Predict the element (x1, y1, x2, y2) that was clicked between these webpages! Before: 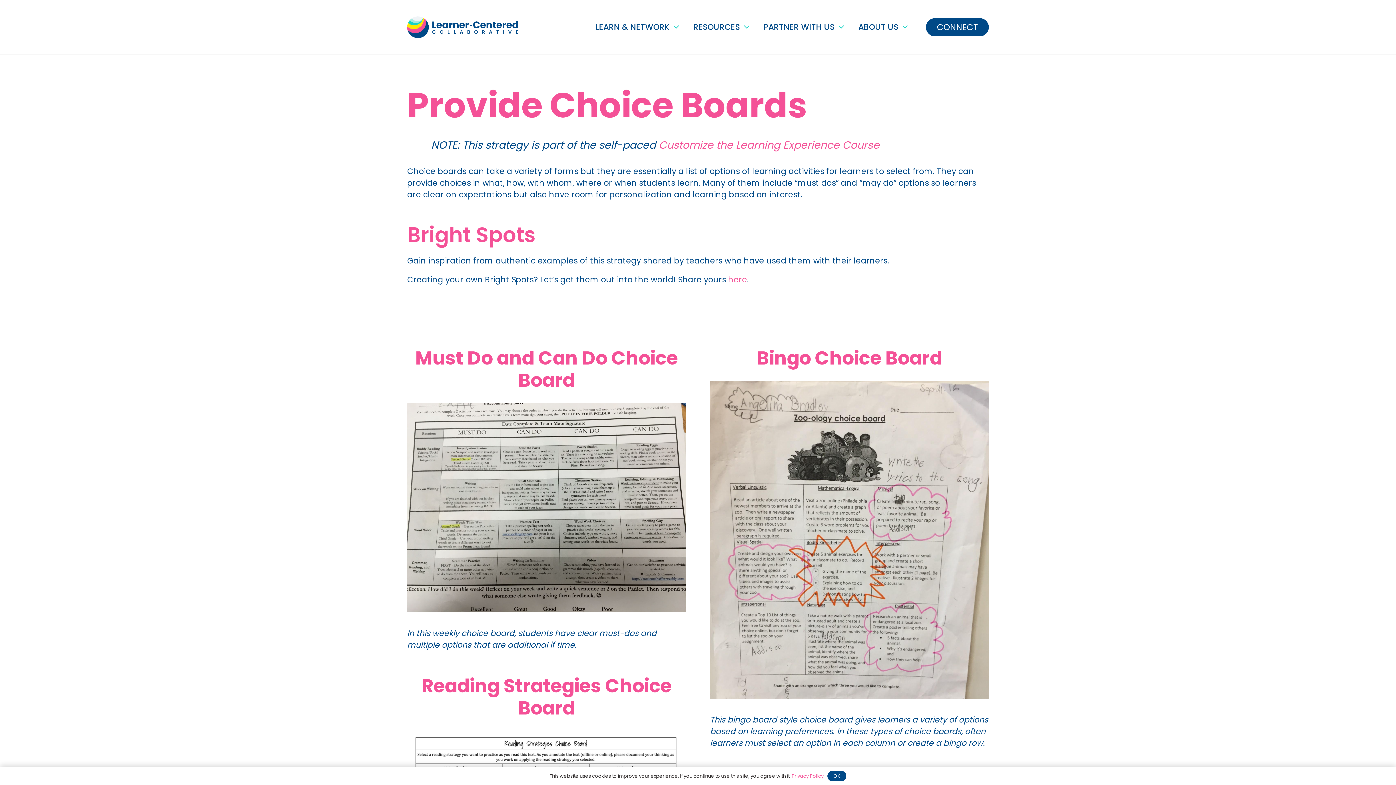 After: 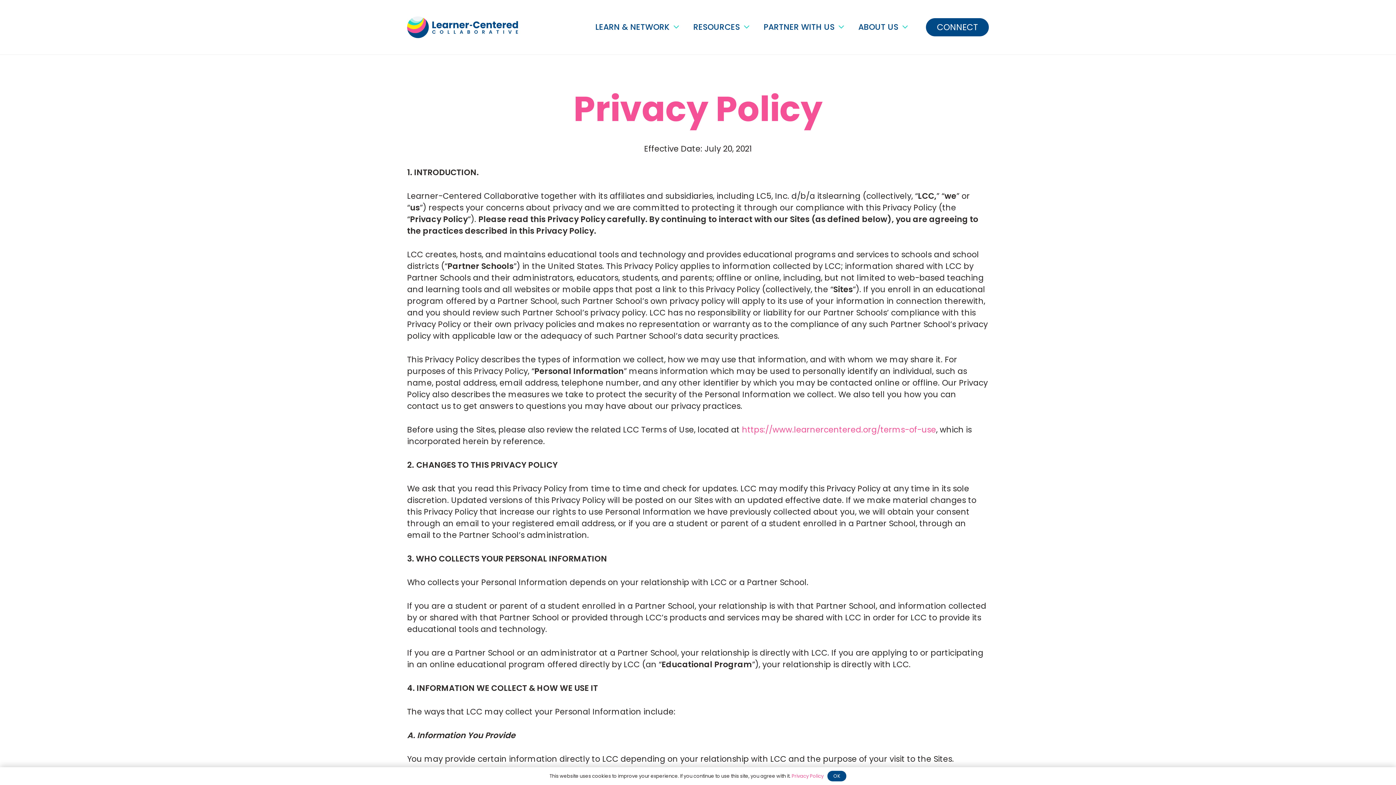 Action: label: Privacy Policy bbox: (791, 772, 823, 779)